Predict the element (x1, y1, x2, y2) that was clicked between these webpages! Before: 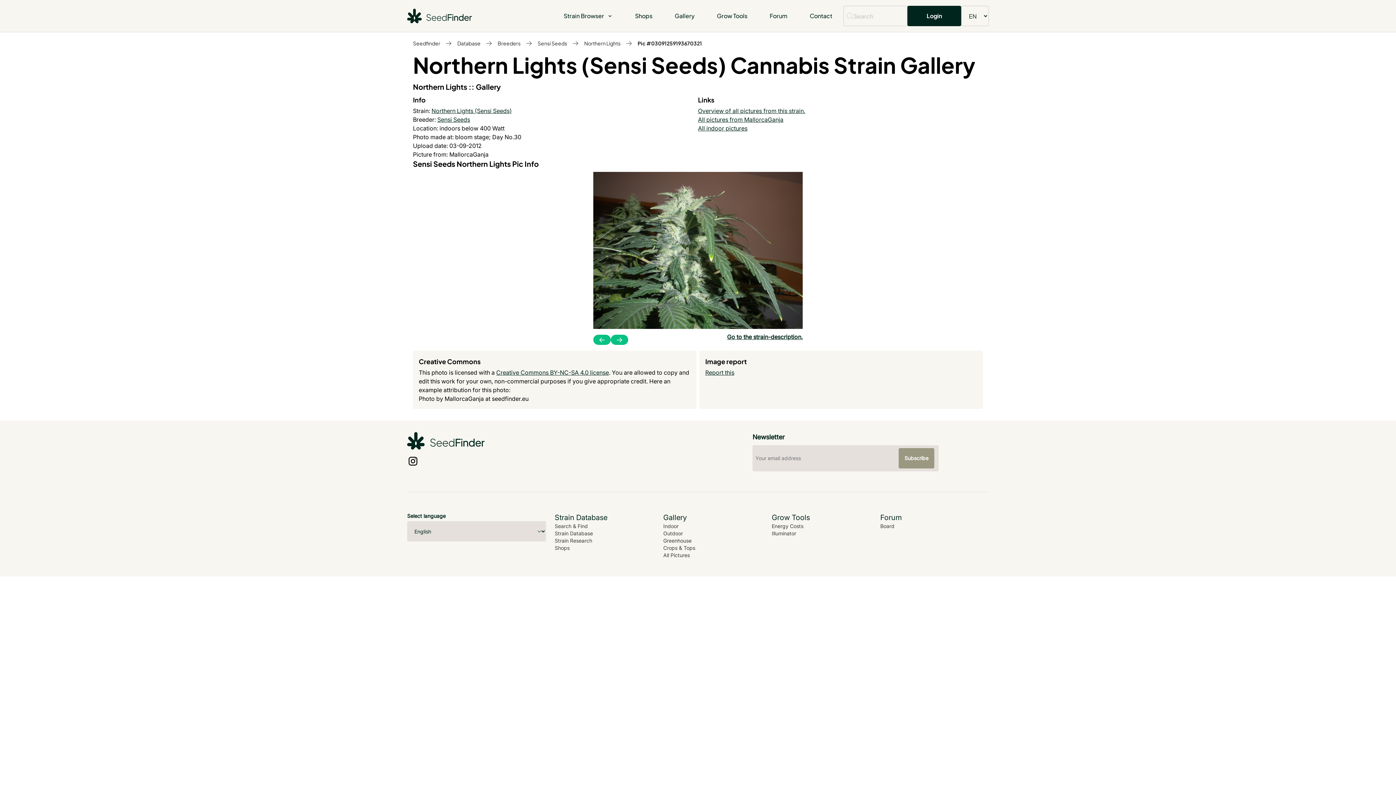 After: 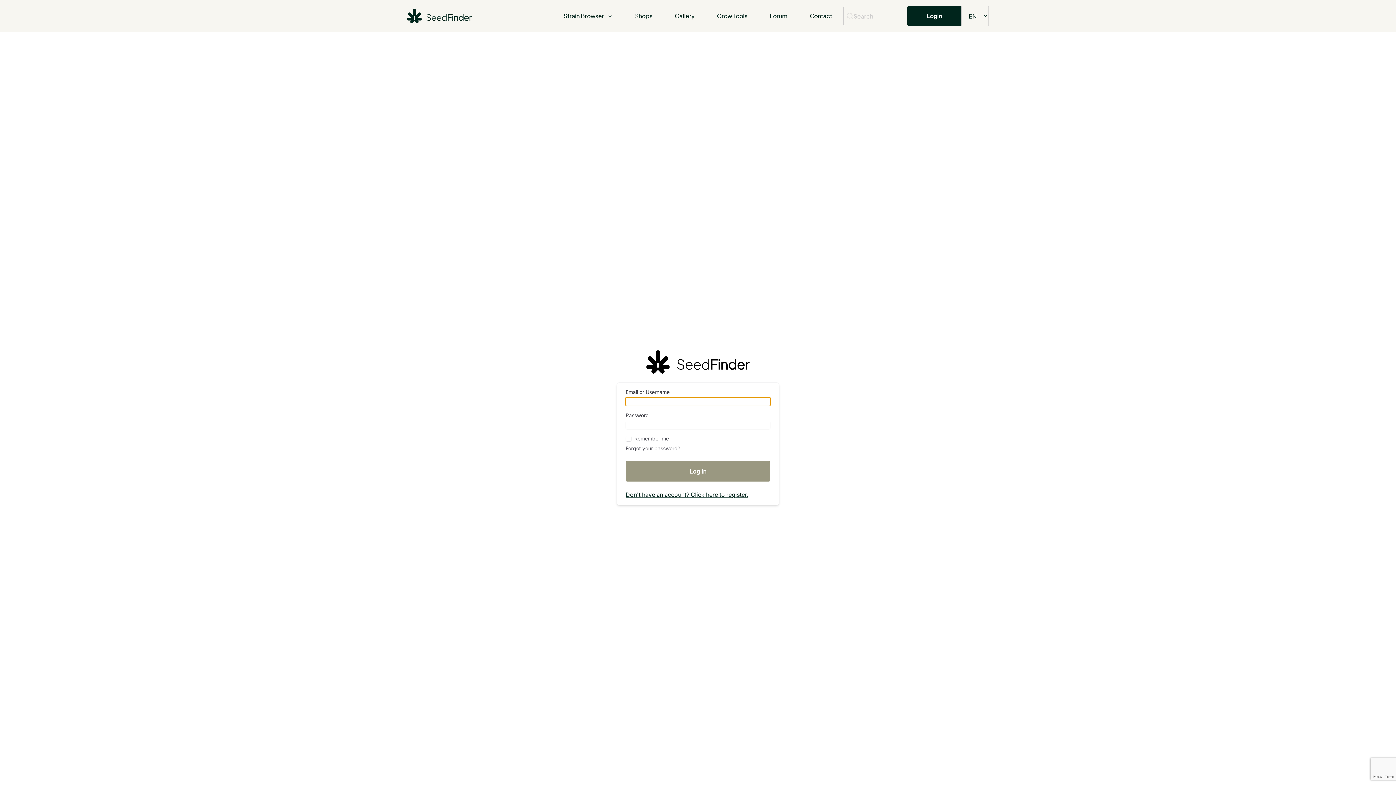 Action: label: Login bbox: (907, 5, 961, 26)